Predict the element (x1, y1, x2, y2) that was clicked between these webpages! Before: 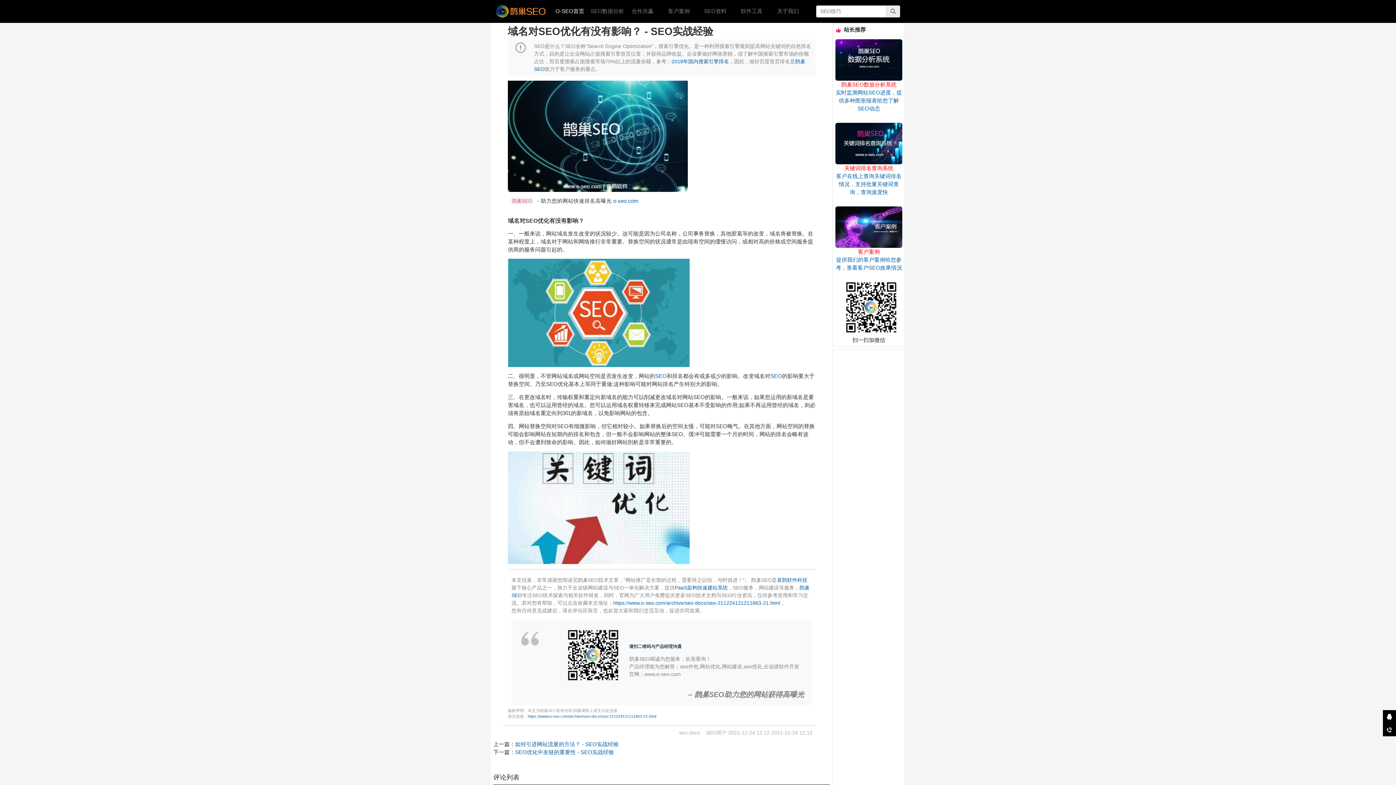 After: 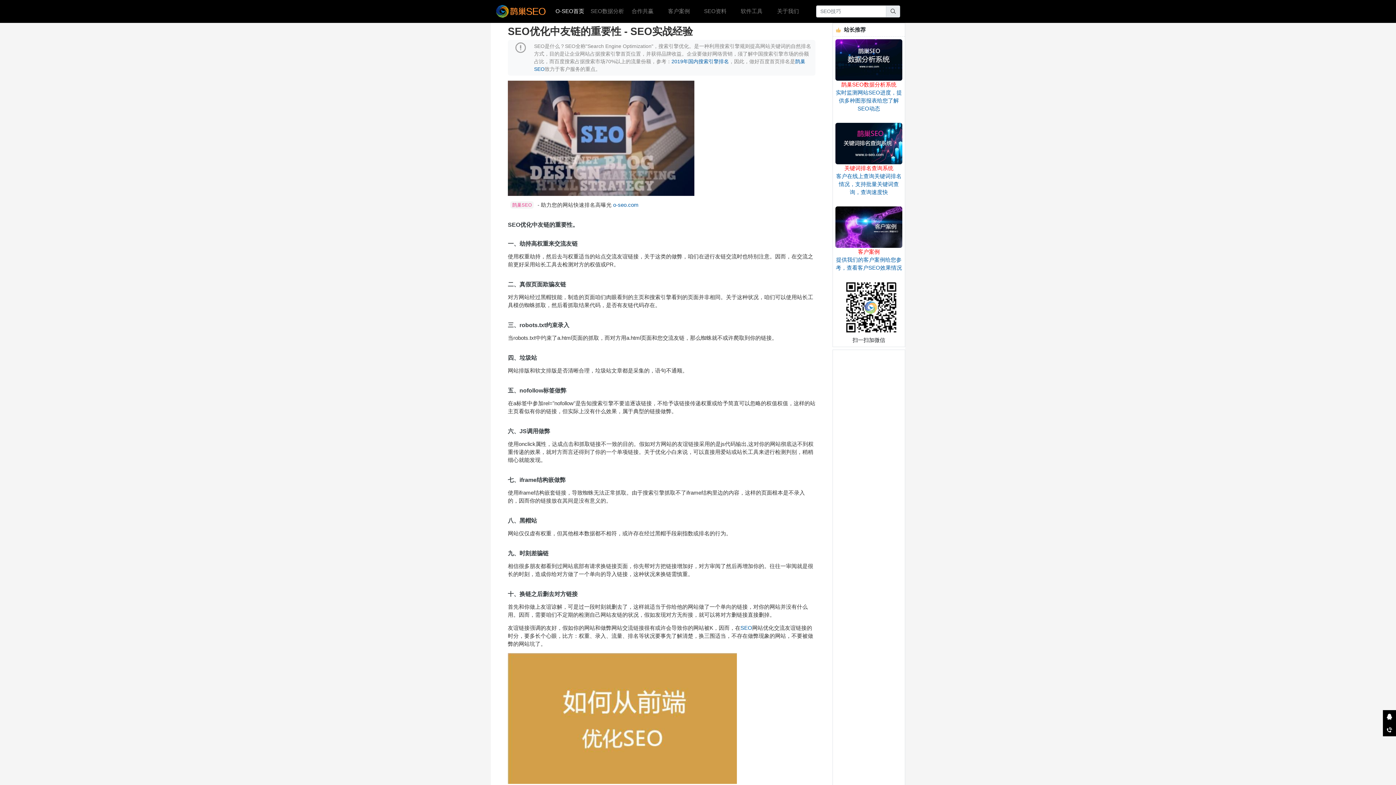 Action: label: SEO优化中友链的重要性 - SEO实战经验 bbox: (515, 749, 614, 755)